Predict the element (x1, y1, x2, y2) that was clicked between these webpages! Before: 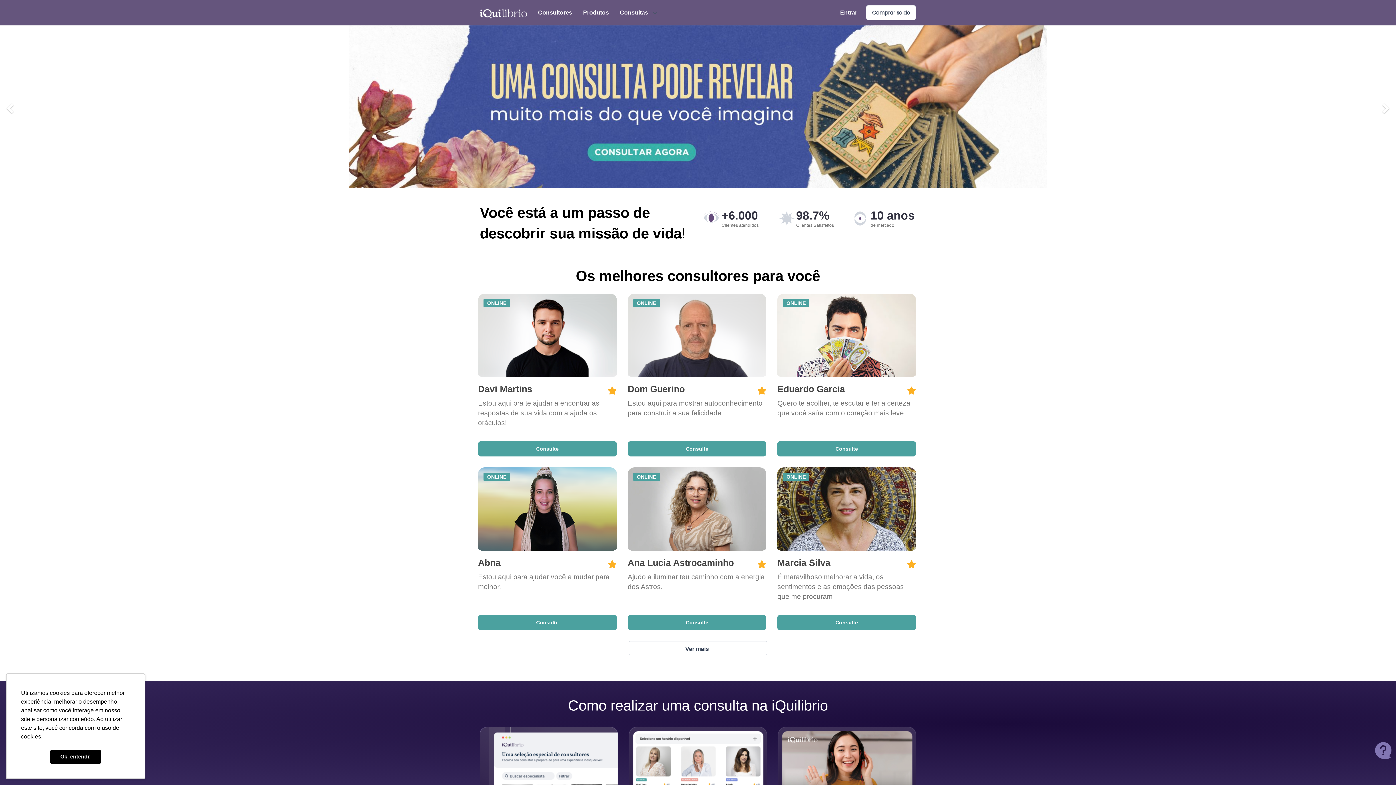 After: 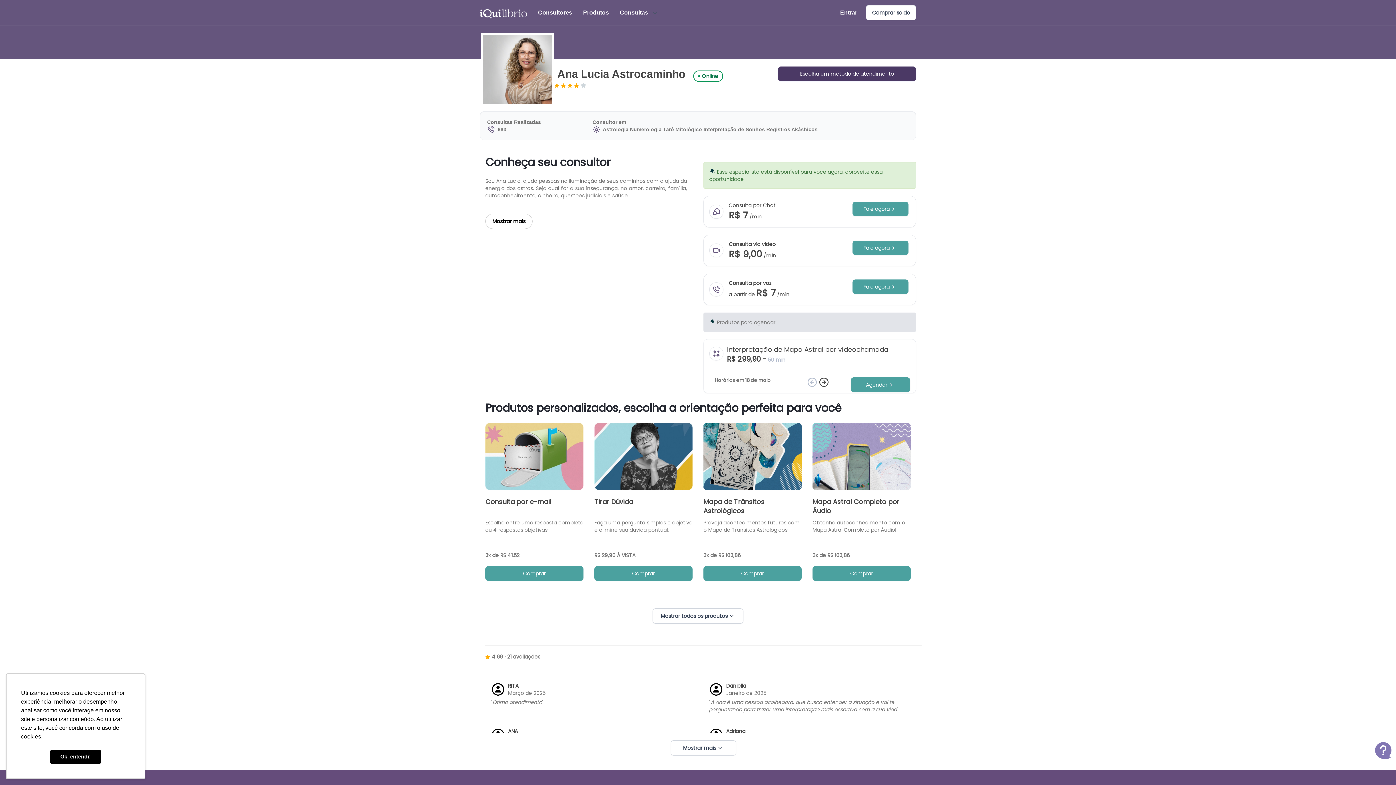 Action: bbox: (627, 467, 766, 554)